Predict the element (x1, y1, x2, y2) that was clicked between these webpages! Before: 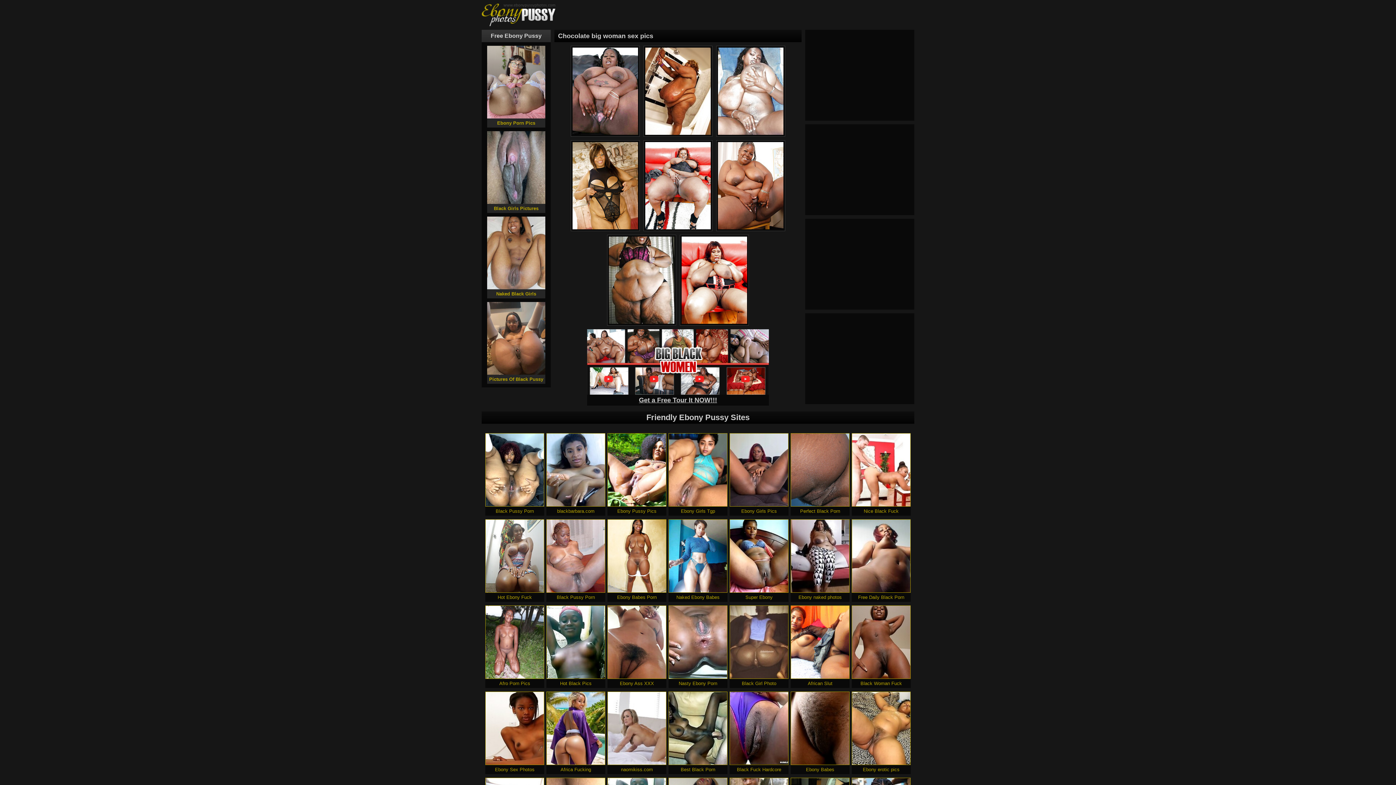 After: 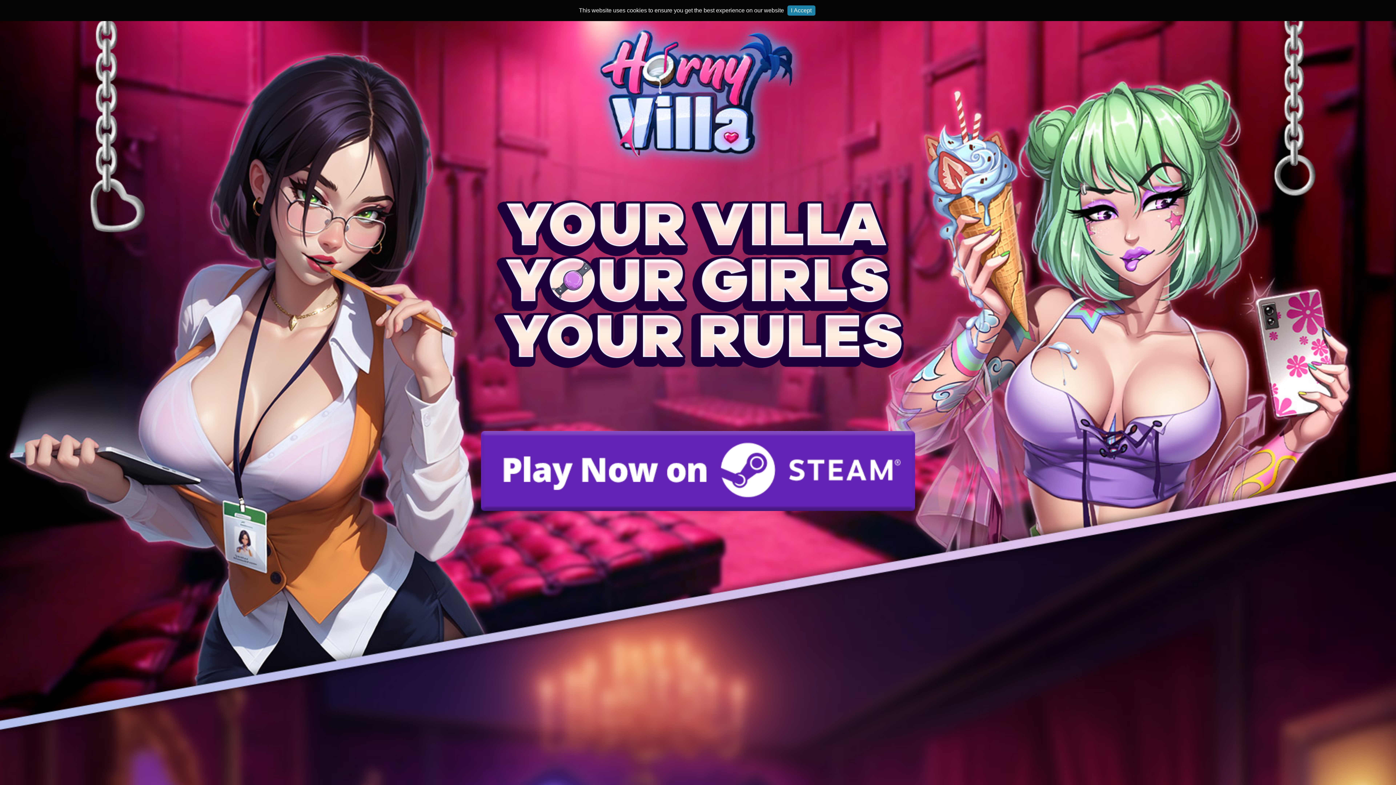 Action: label: Ebony Porn Pics bbox: (487, 45, 545, 127)